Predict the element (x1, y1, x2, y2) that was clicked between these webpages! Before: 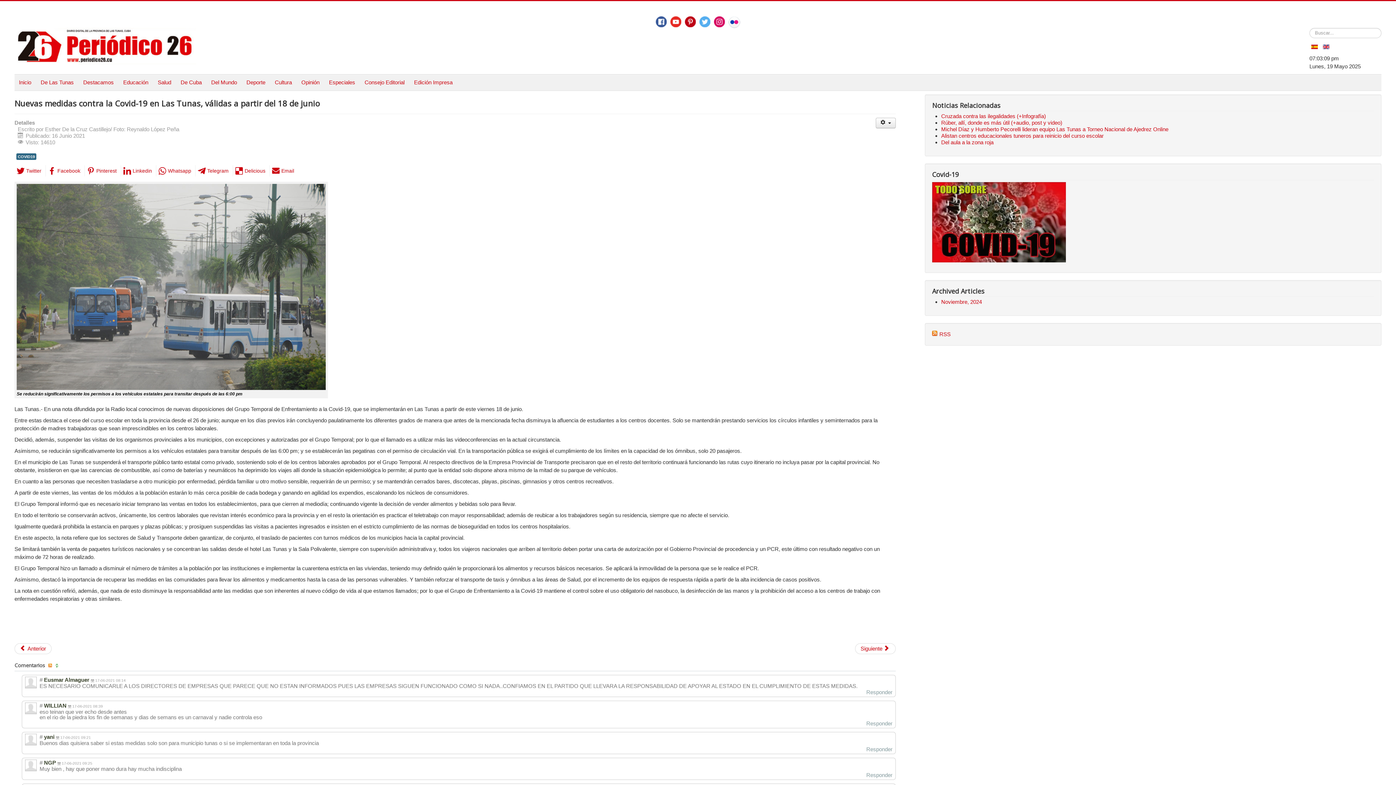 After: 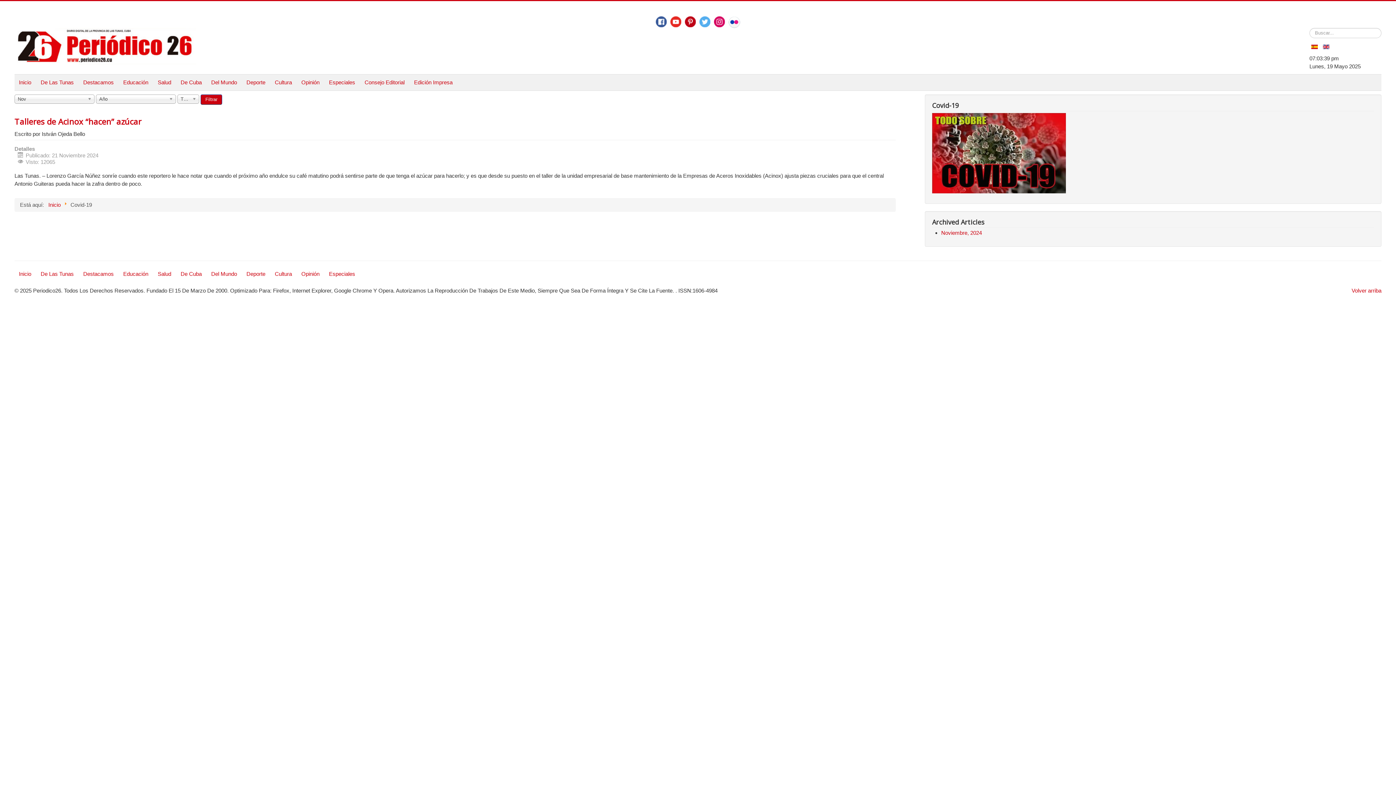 Action: label: Noviembre, 2024 bbox: (941, 298, 982, 305)